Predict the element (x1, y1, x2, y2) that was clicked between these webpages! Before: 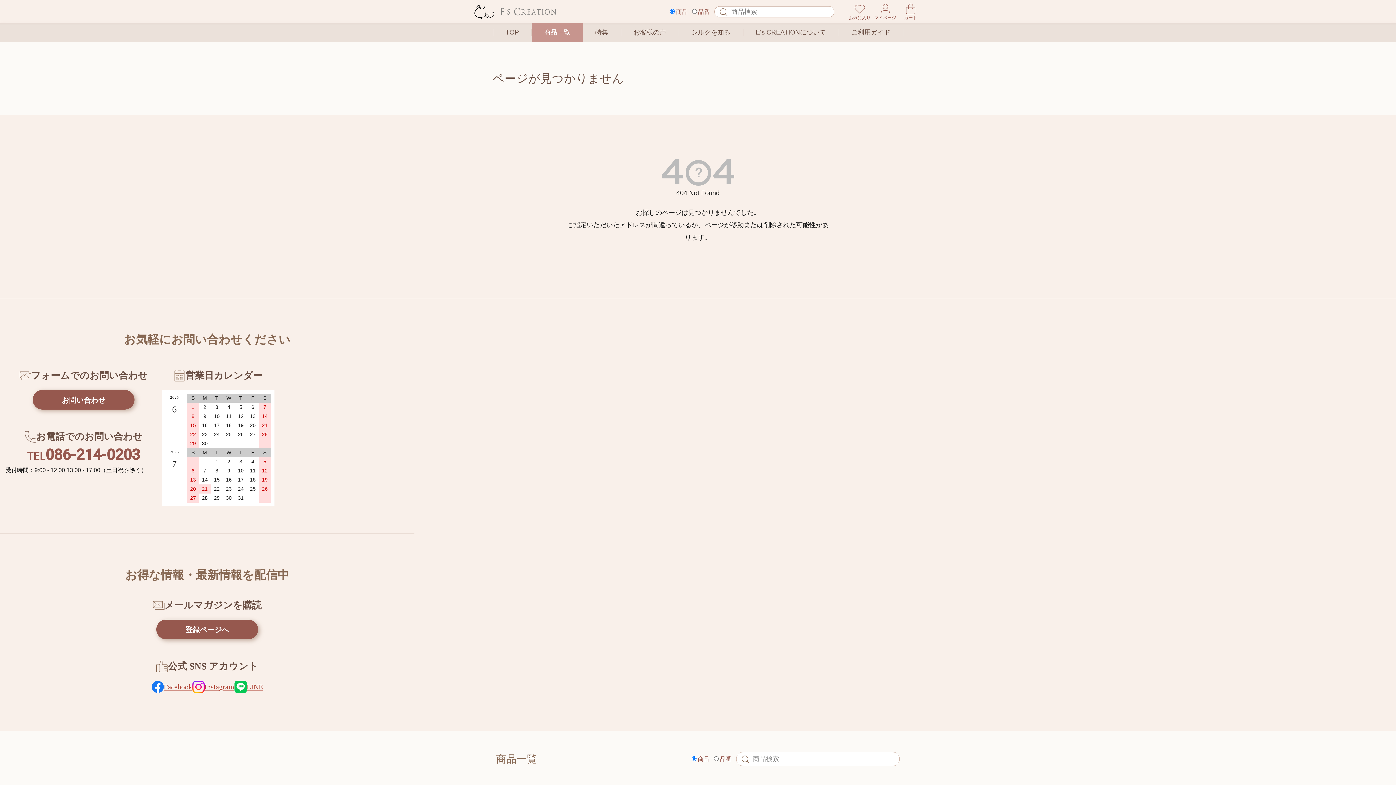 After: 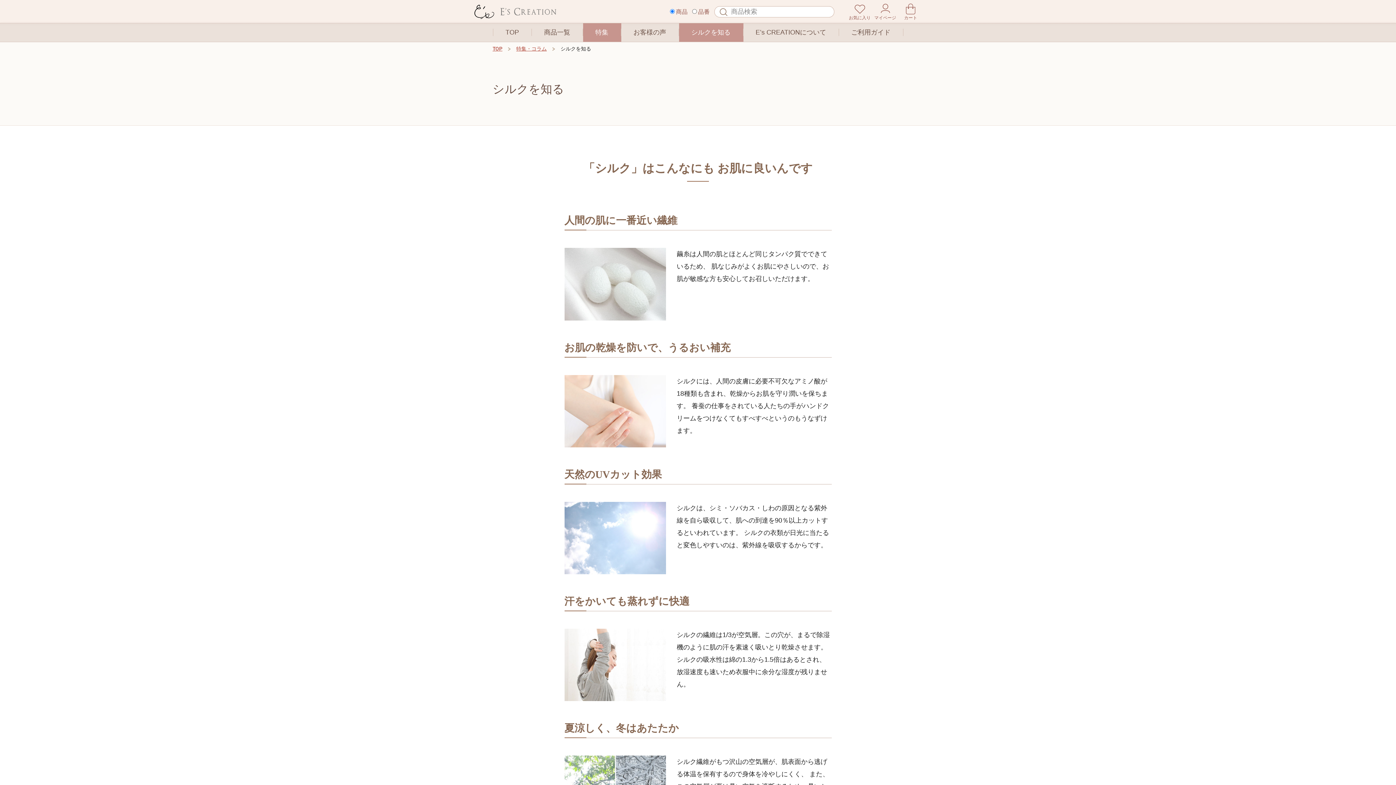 Action: bbox: (679, 23, 743, 41) label: シルクを知る